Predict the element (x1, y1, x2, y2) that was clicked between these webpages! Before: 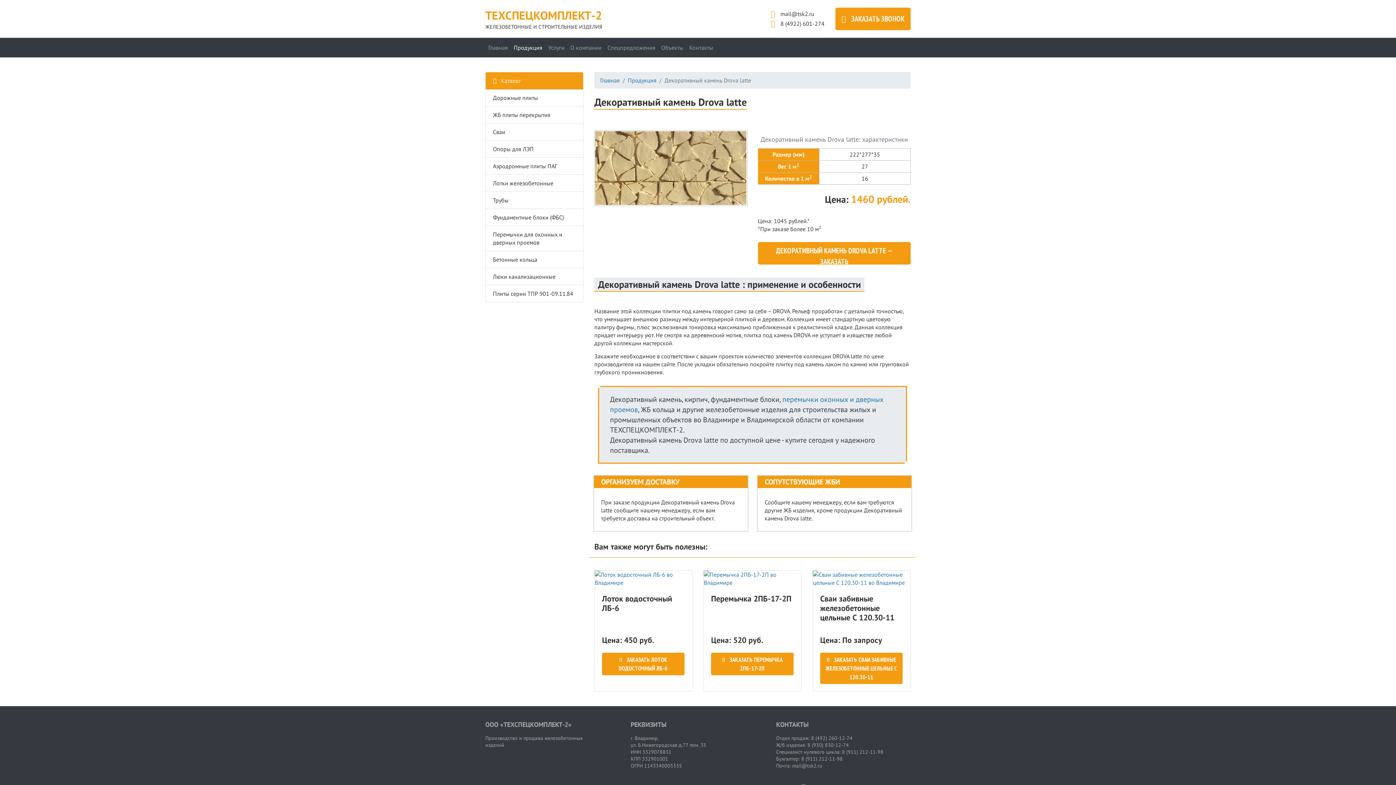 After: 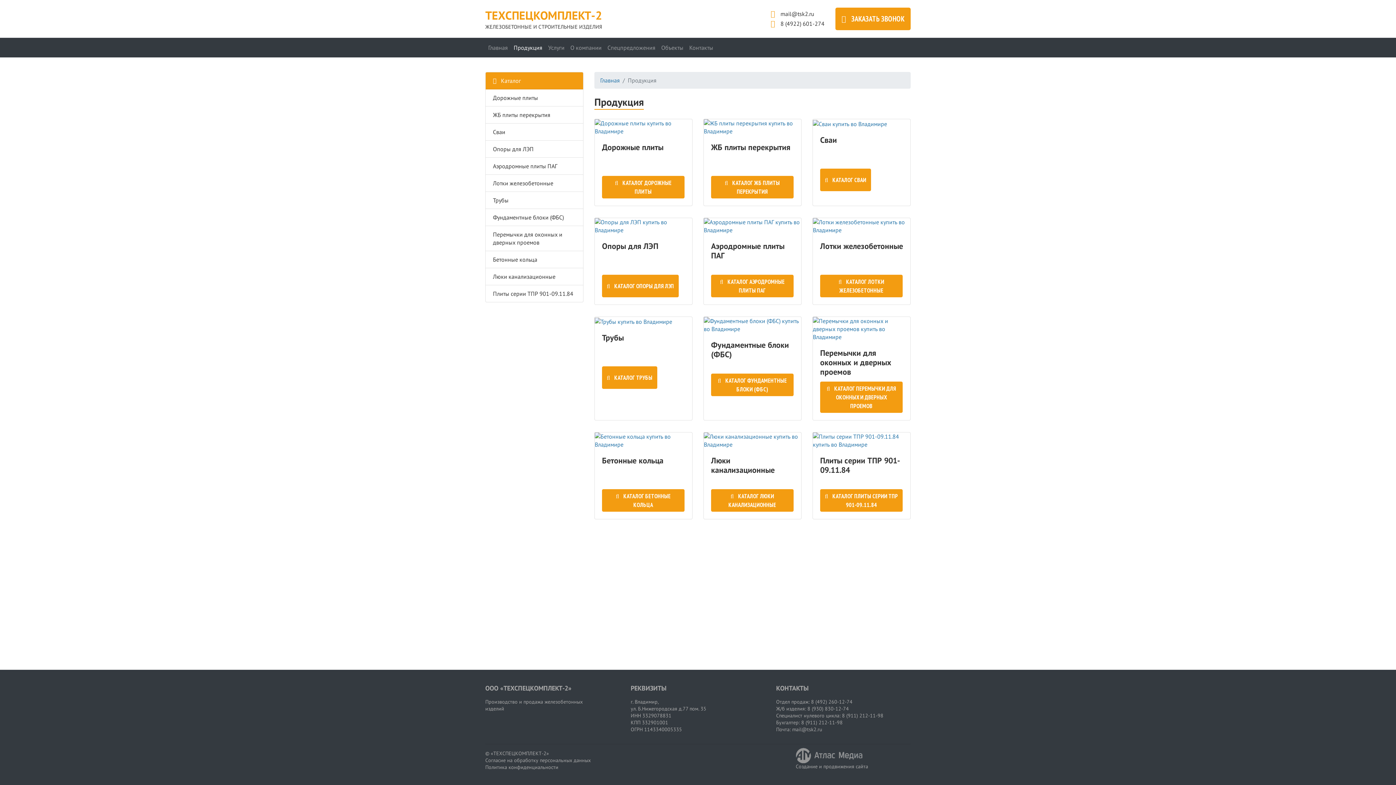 Action: bbox: (510, 40, 545, 54) label: Продукция